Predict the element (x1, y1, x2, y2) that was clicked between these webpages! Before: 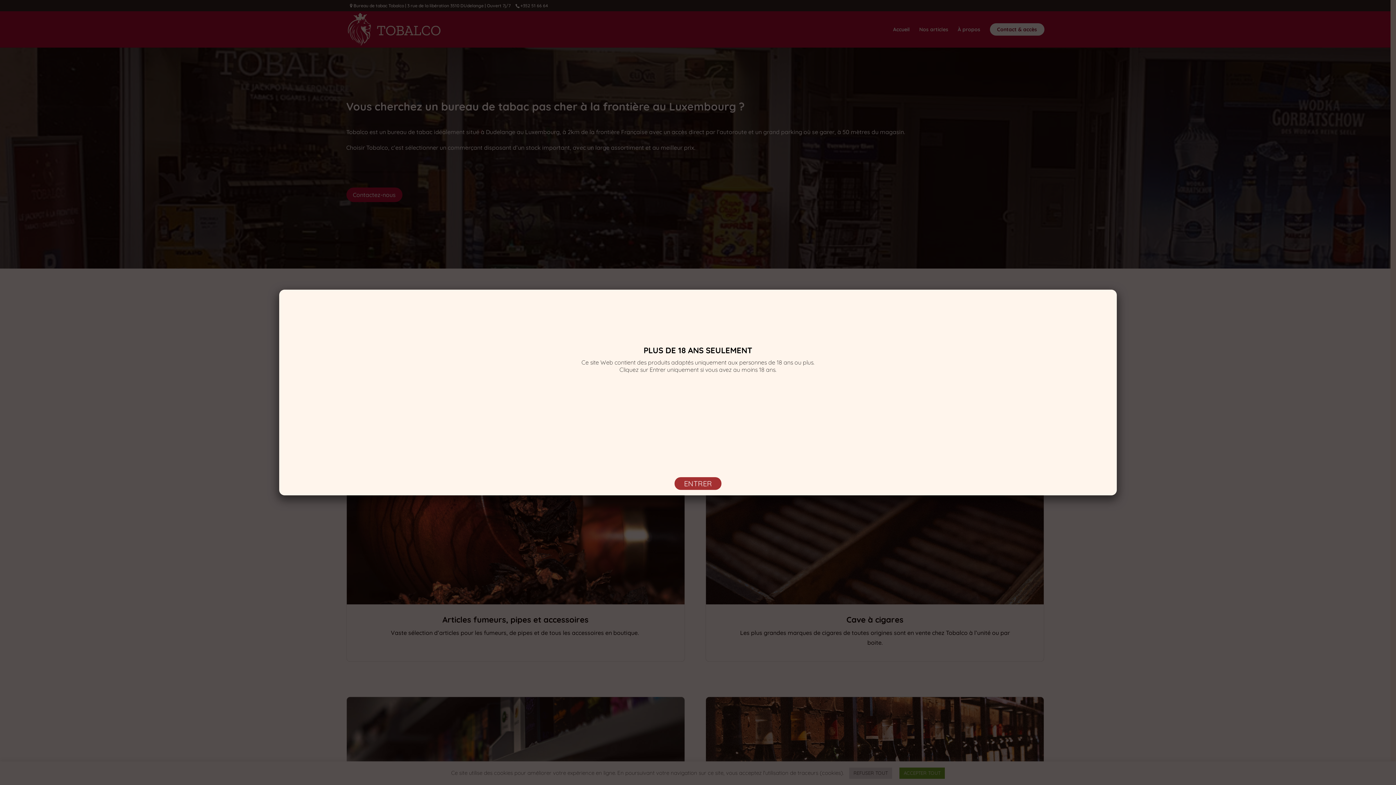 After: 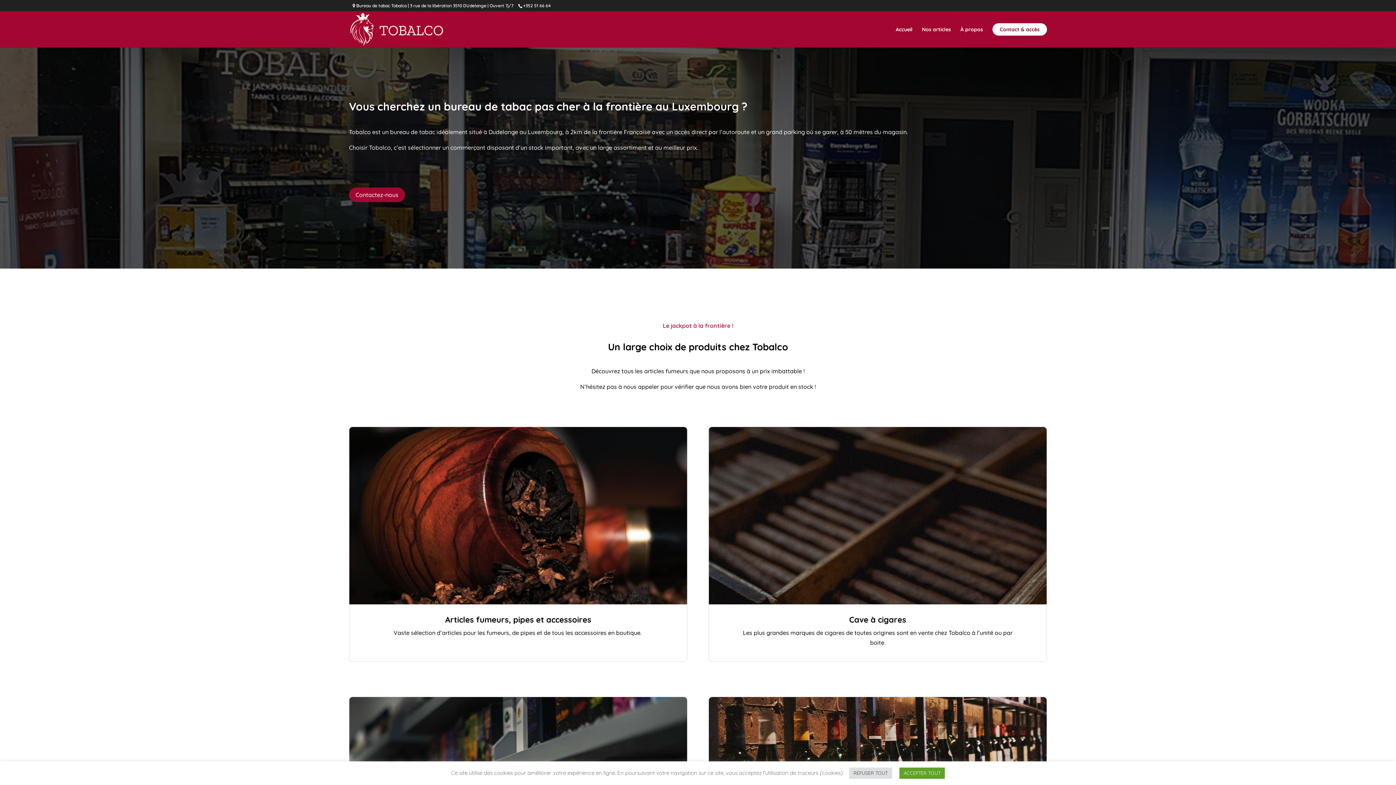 Action: label: Fermer bbox: (674, 477, 721, 490)